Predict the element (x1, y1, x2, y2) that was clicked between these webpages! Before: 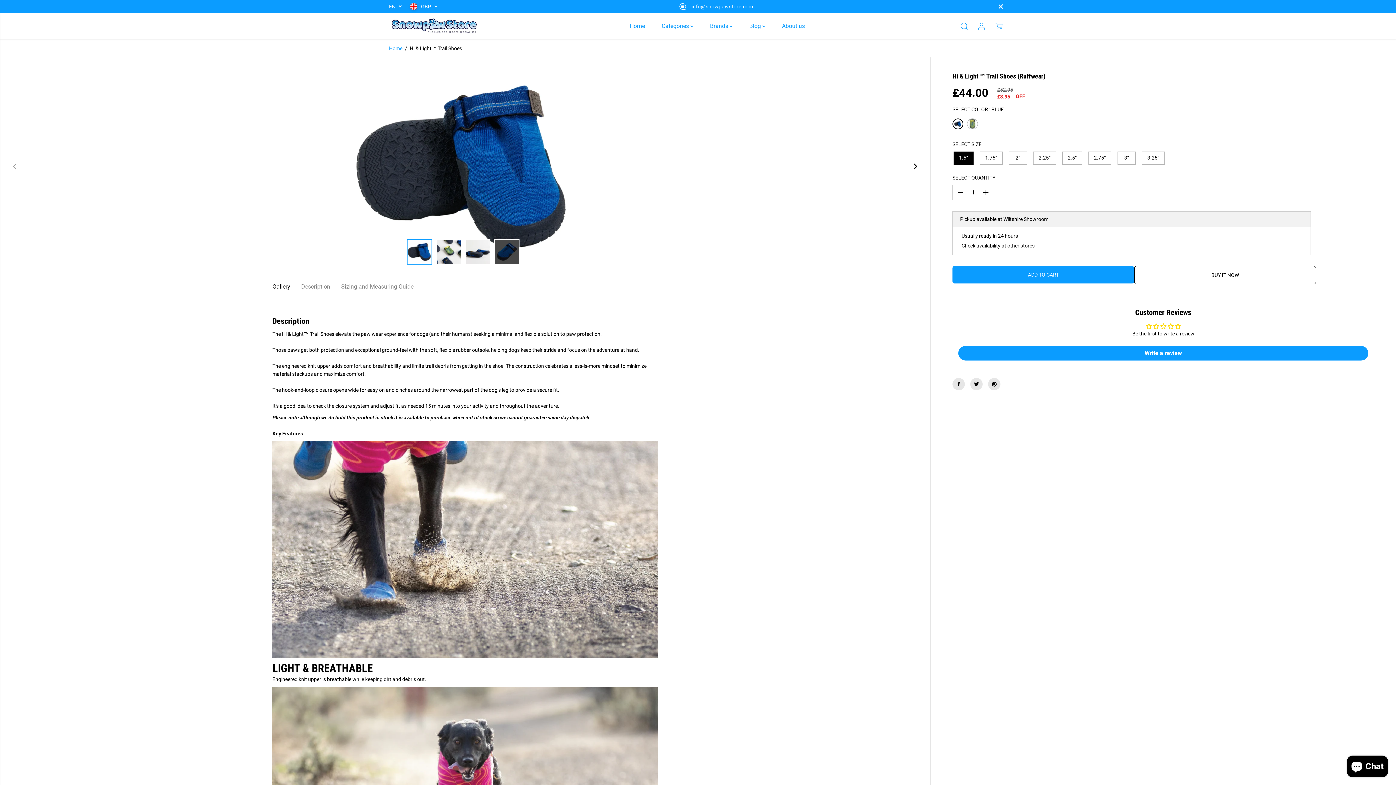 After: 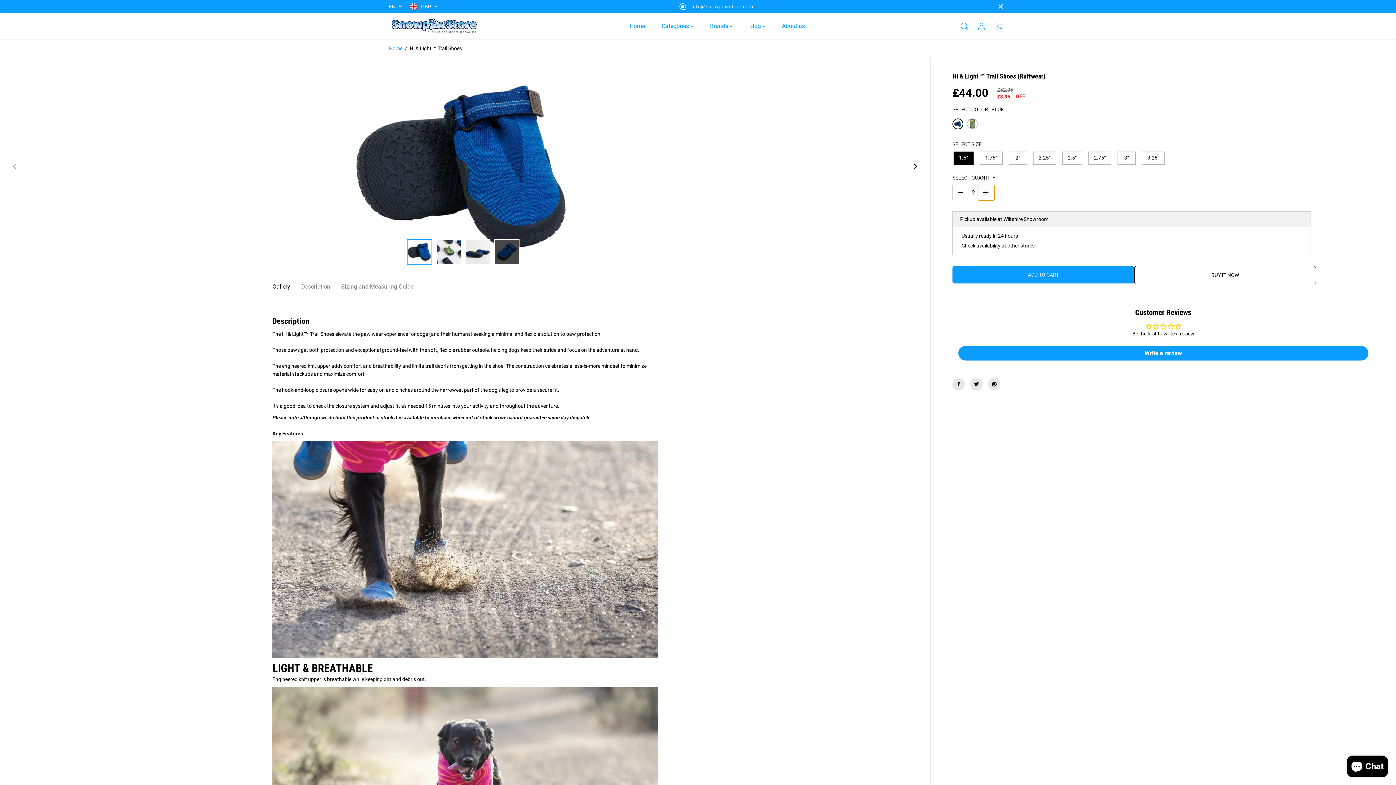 Action: label: Increase quantity for Hi &amp; Light™ Trail Shoes (Ruffwear) bbox: (978, 185, 994, 200)